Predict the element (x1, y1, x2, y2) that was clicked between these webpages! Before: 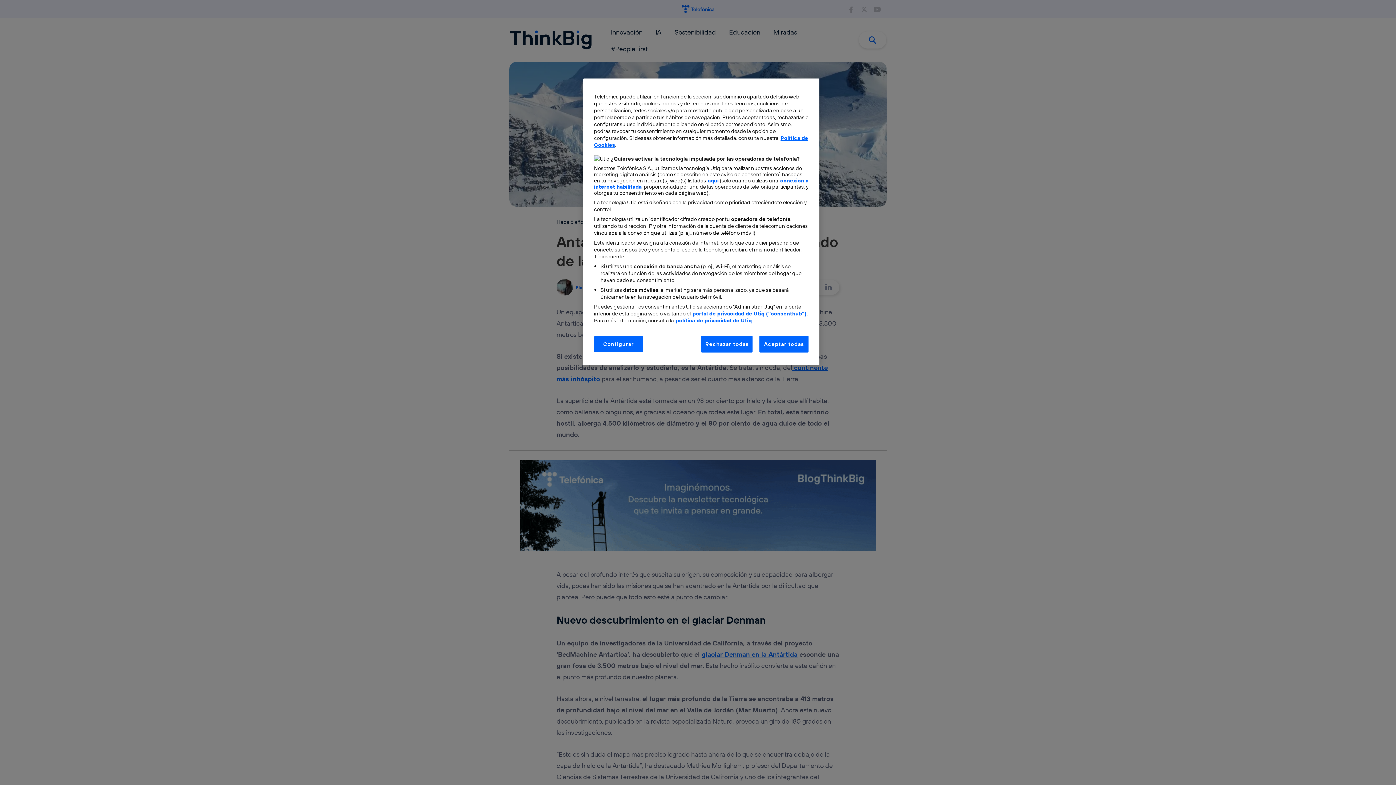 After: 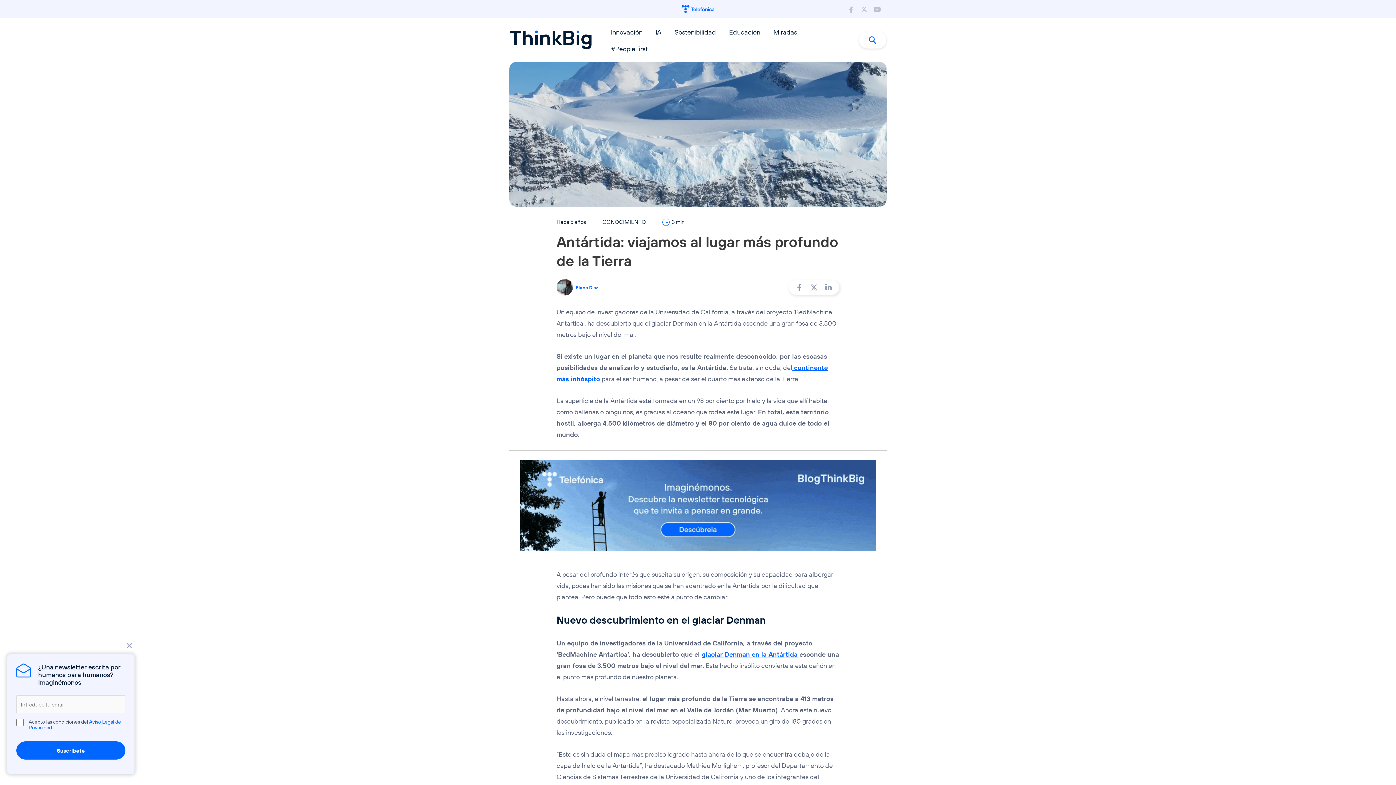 Action: label: Aceptar todas bbox: (759, 336, 808, 352)